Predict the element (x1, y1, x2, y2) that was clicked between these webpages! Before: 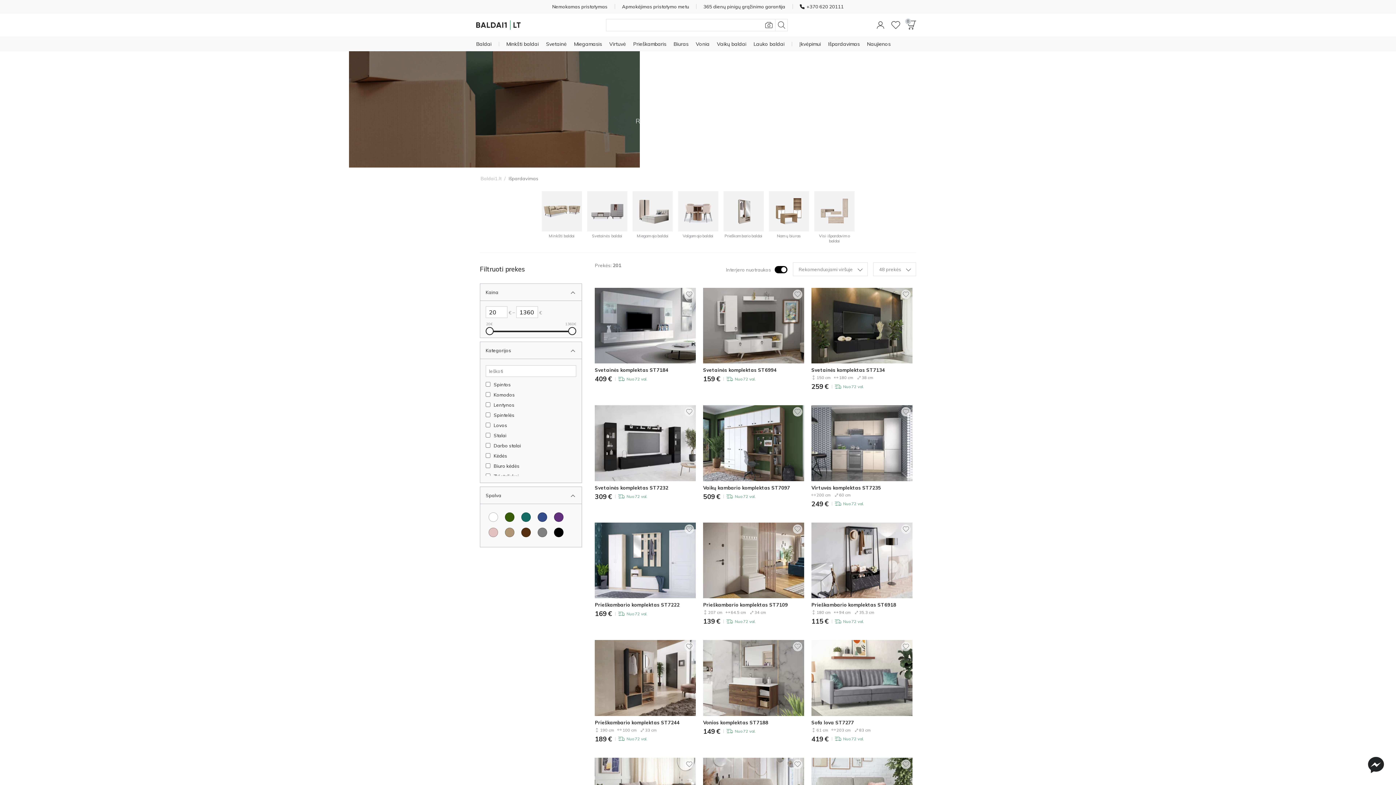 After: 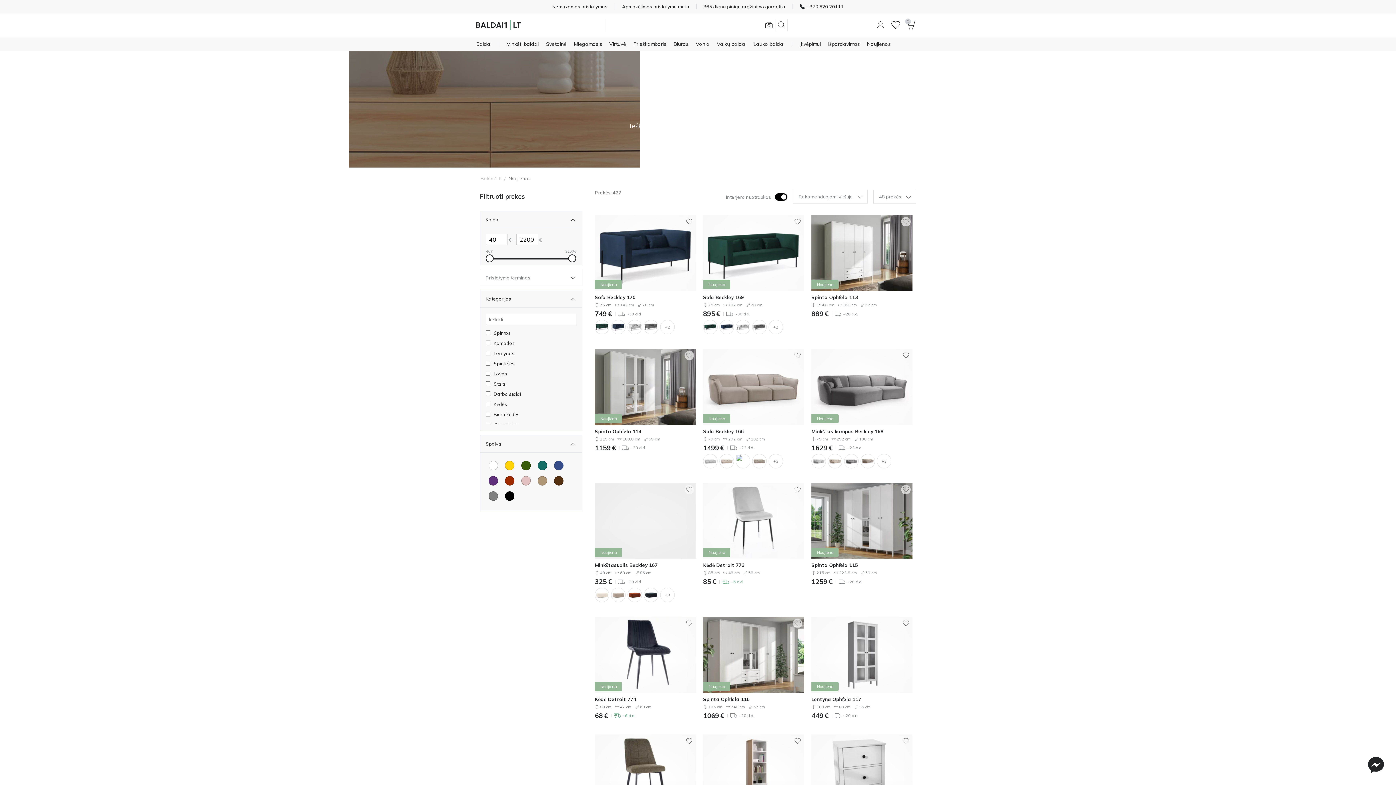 Action: bbox: (863, 37, 894, 50) label: Naujienos